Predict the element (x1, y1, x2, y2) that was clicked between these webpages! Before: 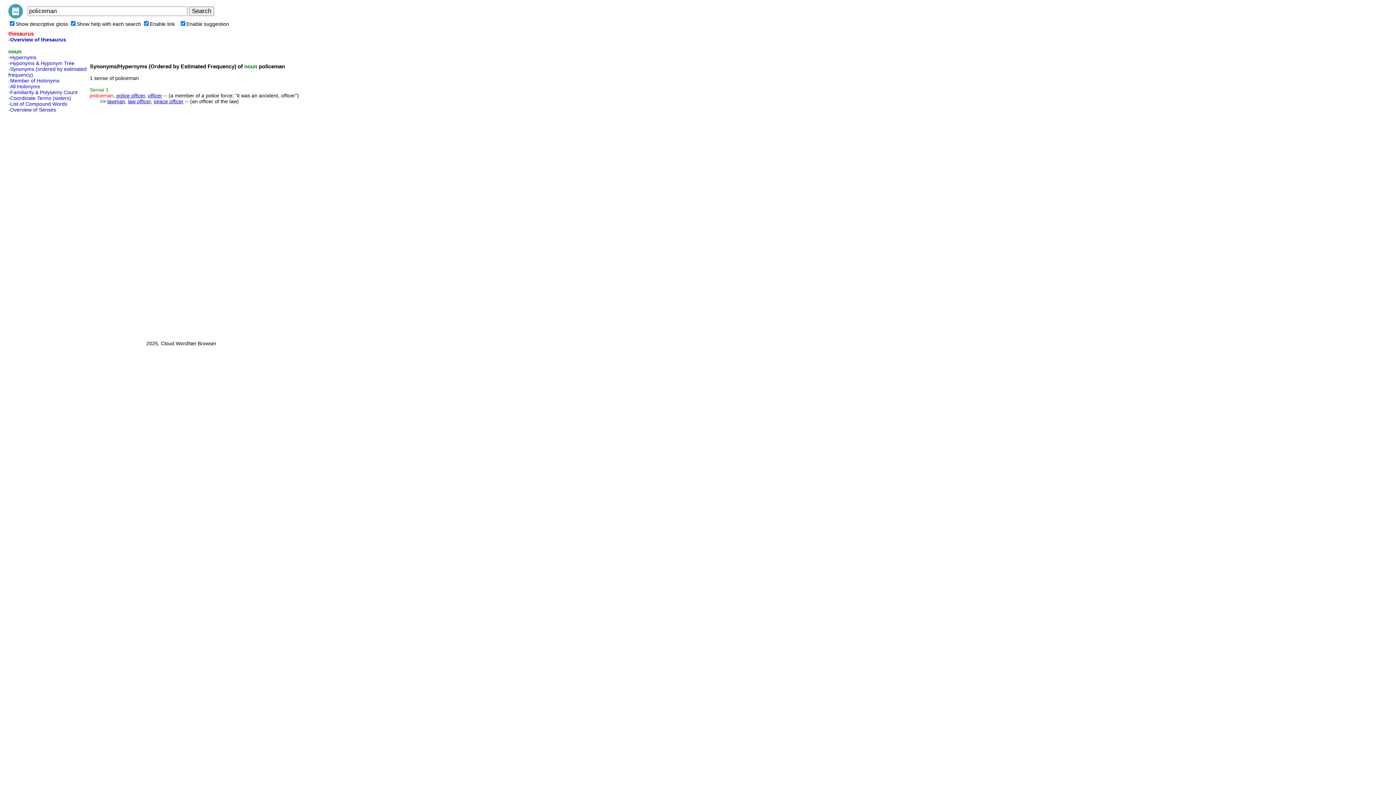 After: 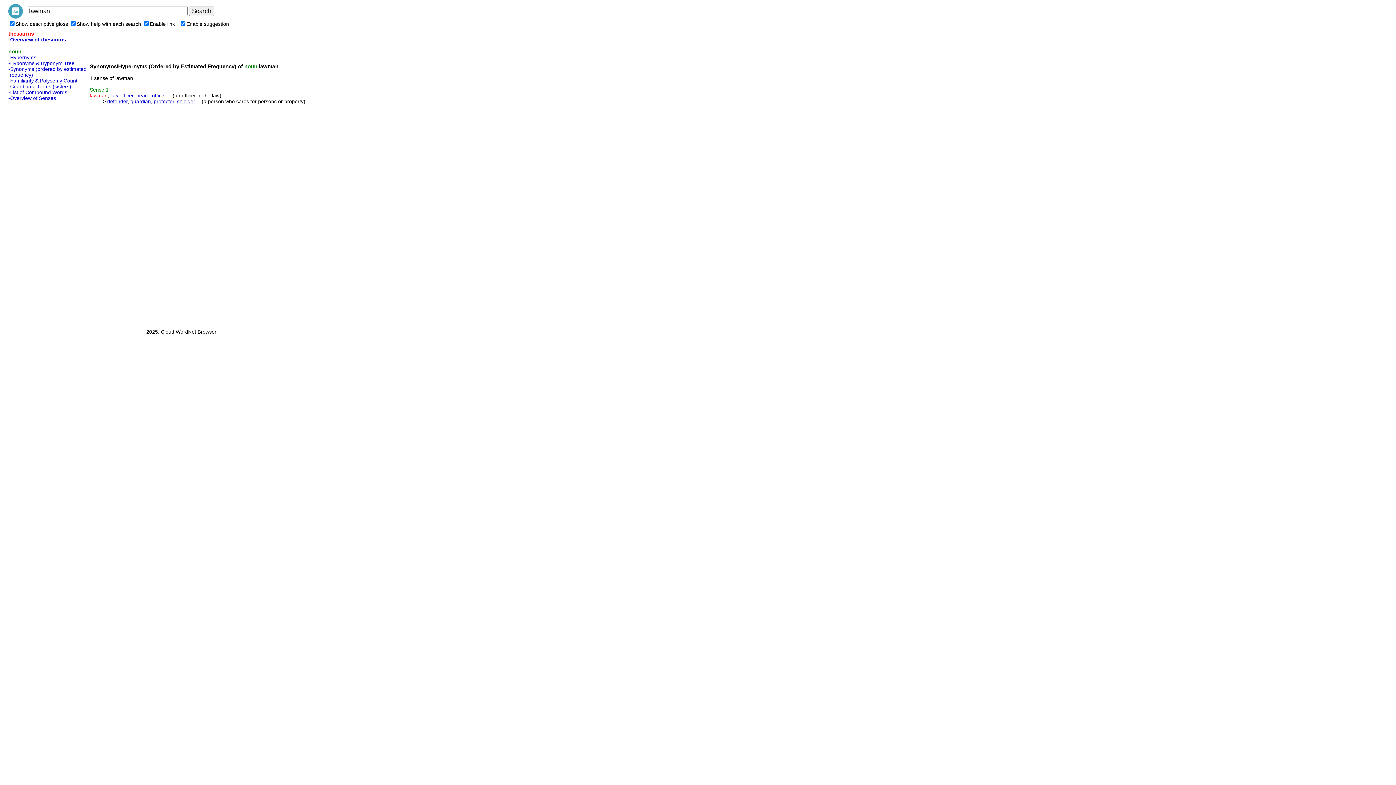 Action: label: lawman bbox: (107, 98, 125, 104)